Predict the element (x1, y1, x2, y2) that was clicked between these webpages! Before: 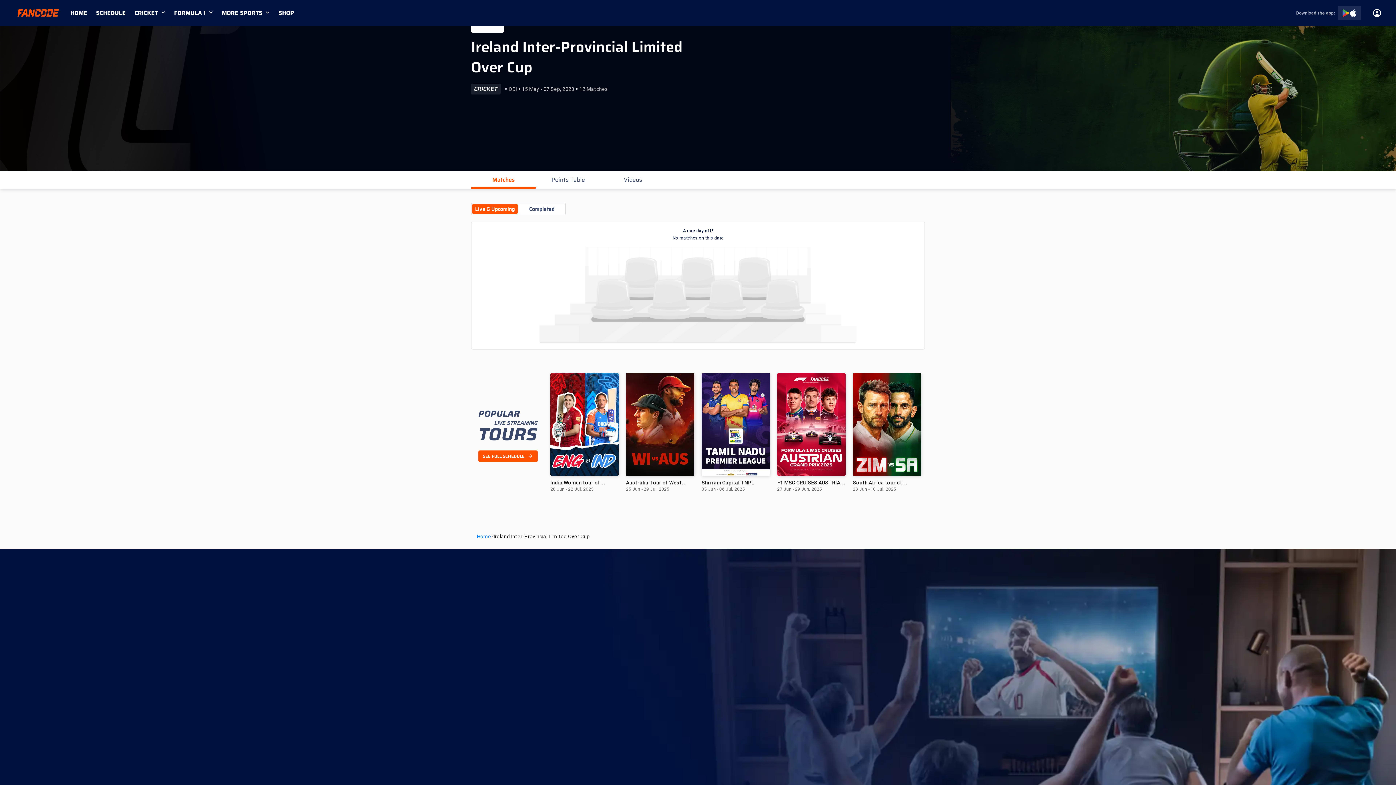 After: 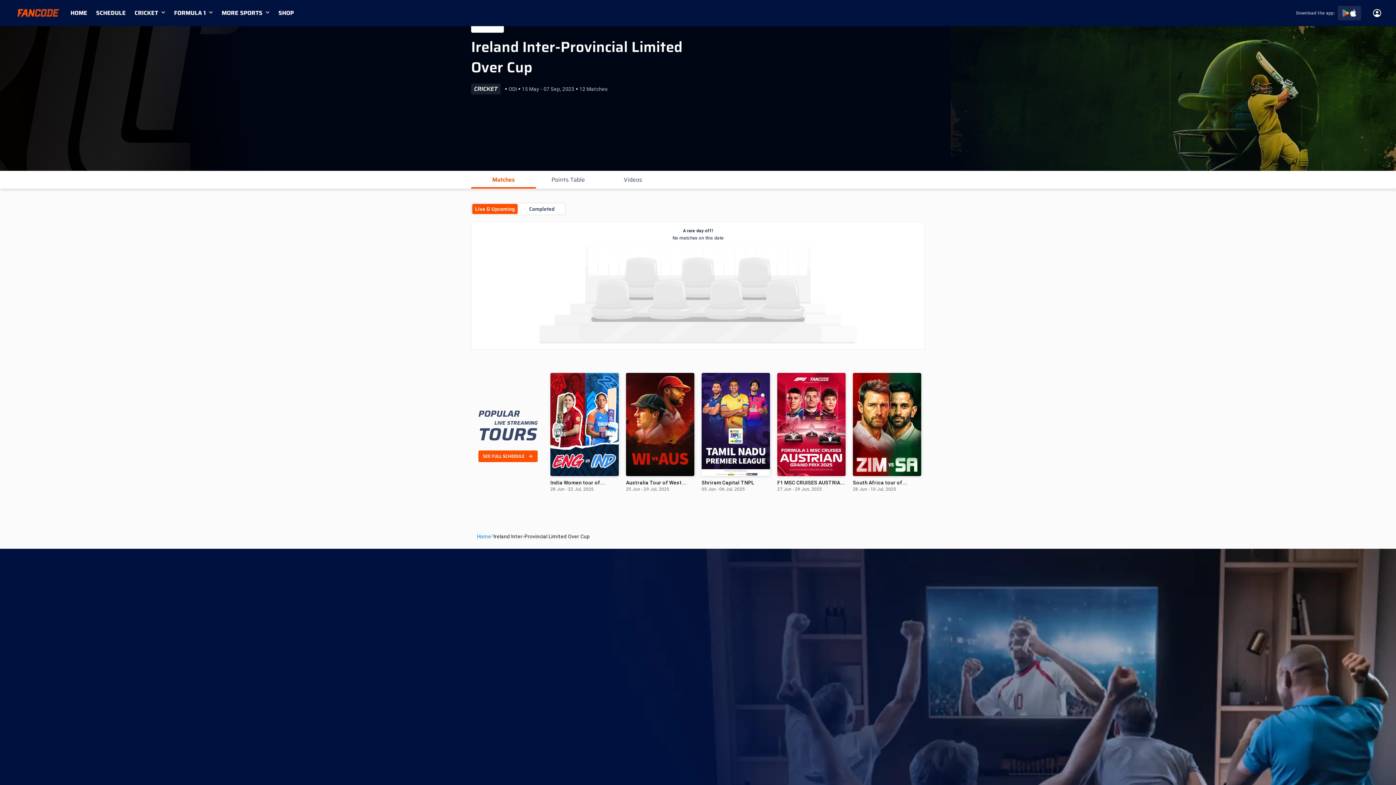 Action: bbox: (1349, 9, 1357, 16)